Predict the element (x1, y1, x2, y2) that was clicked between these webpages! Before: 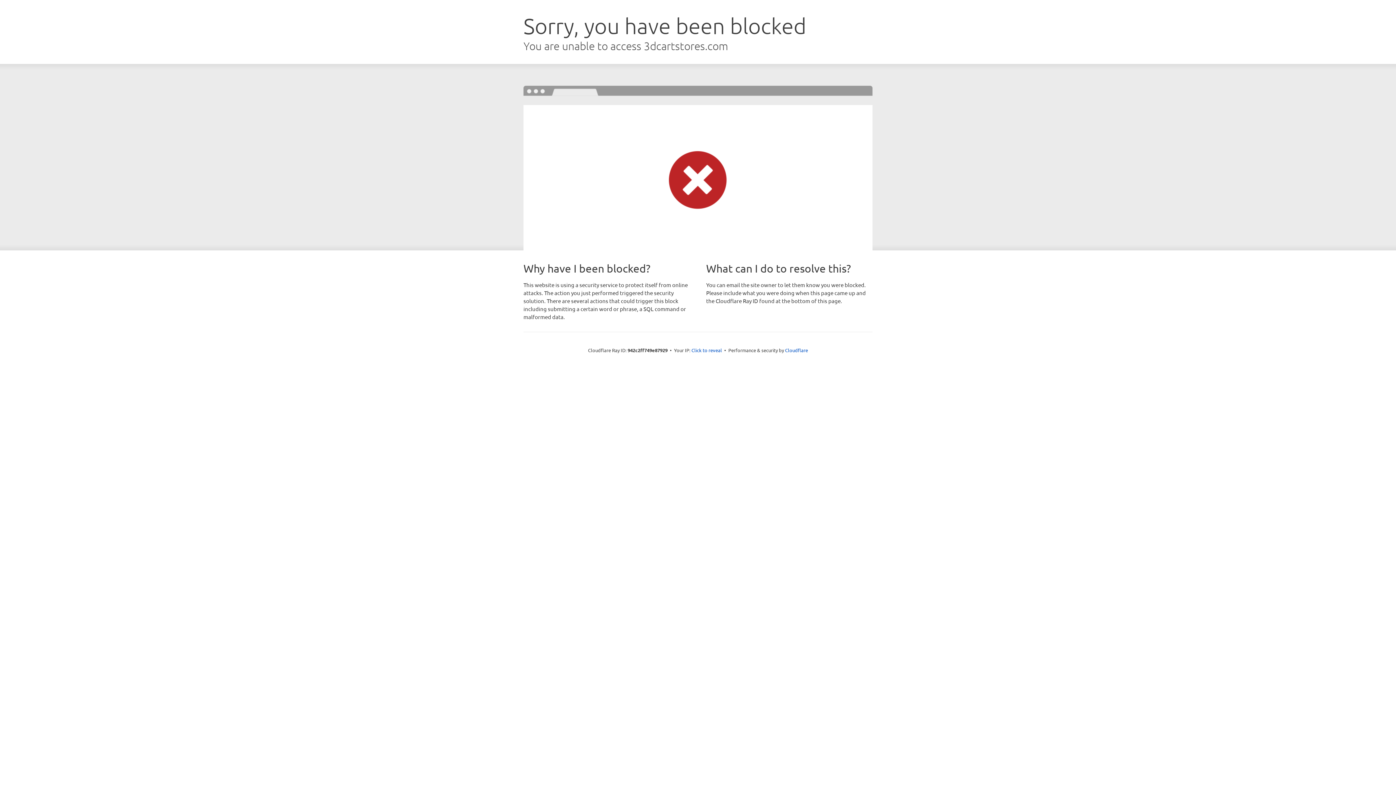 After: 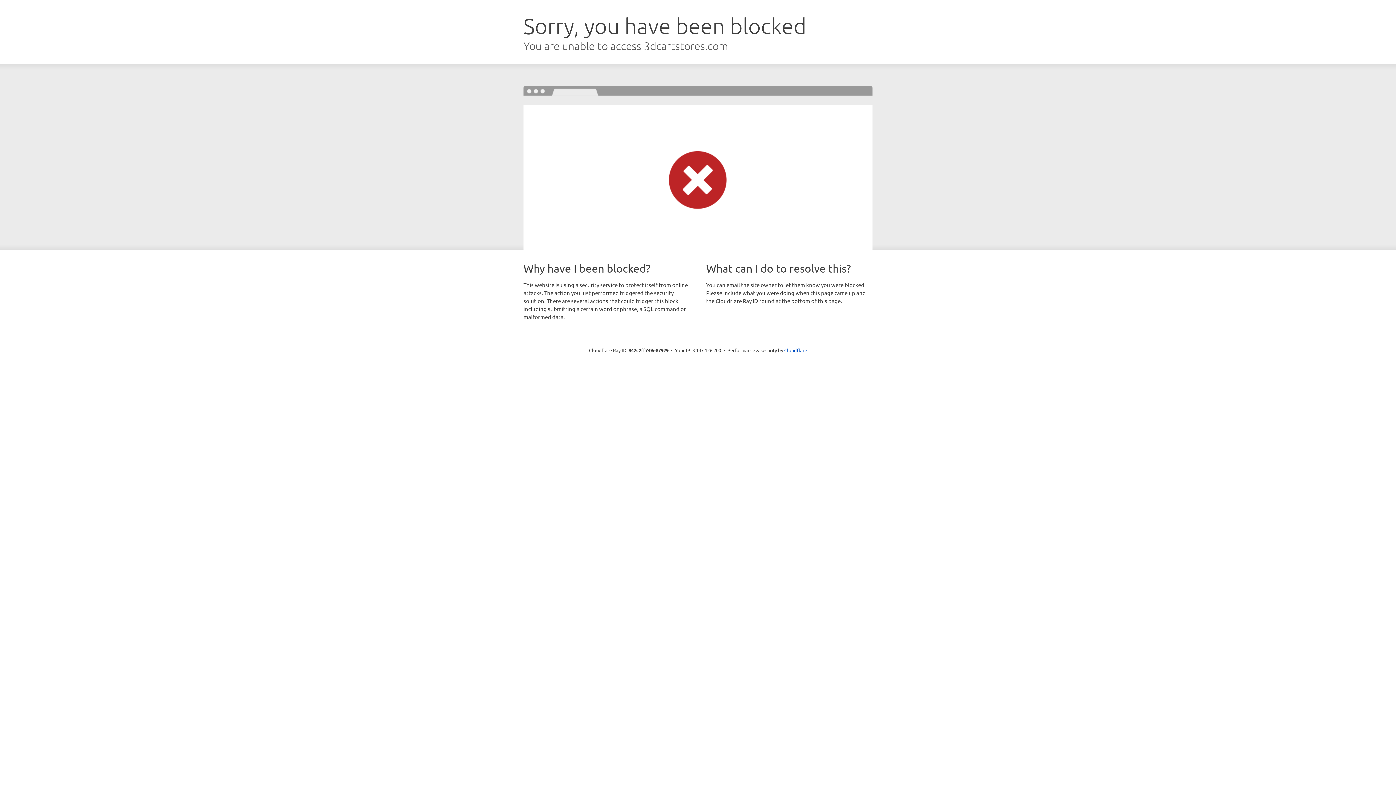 Action: bbox: (691, 346, 722, 353) label: Click to reveal